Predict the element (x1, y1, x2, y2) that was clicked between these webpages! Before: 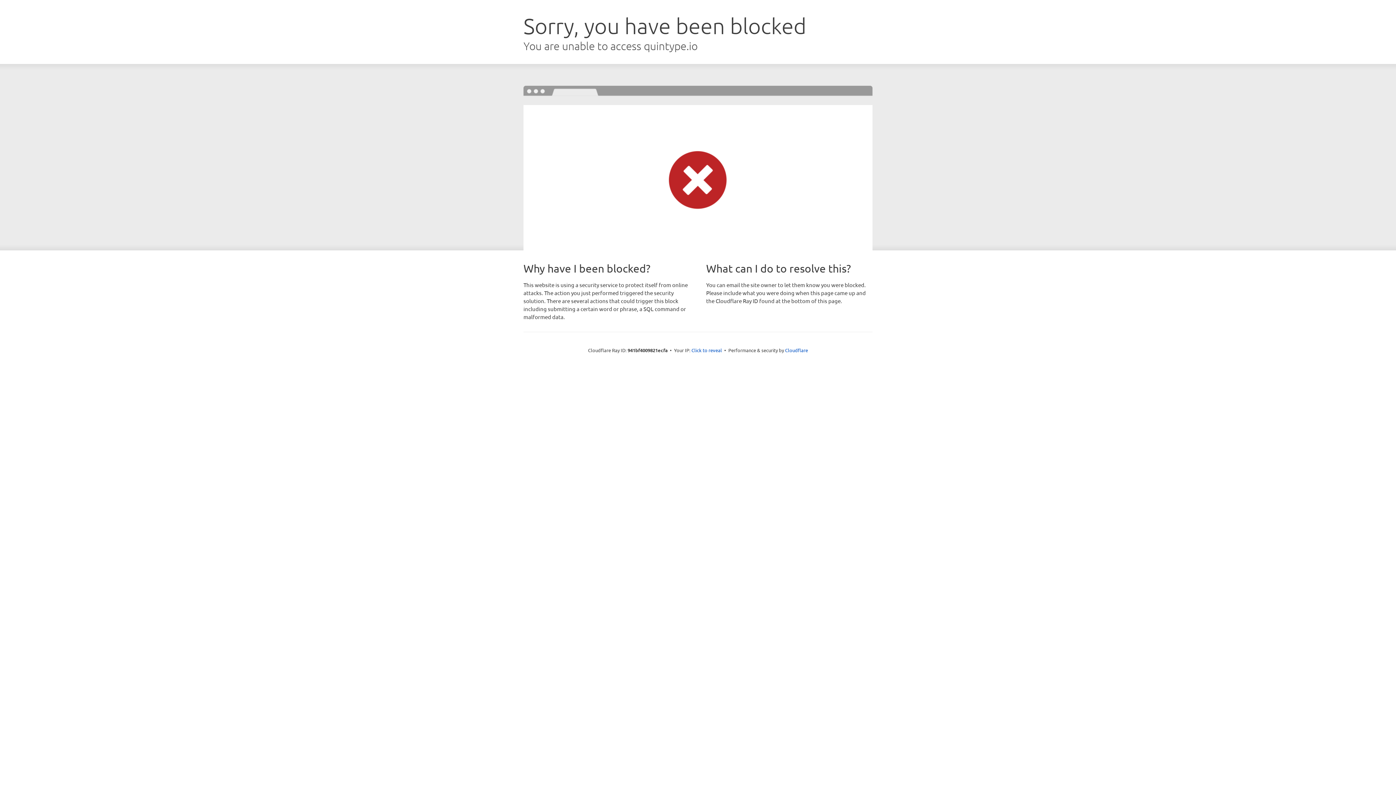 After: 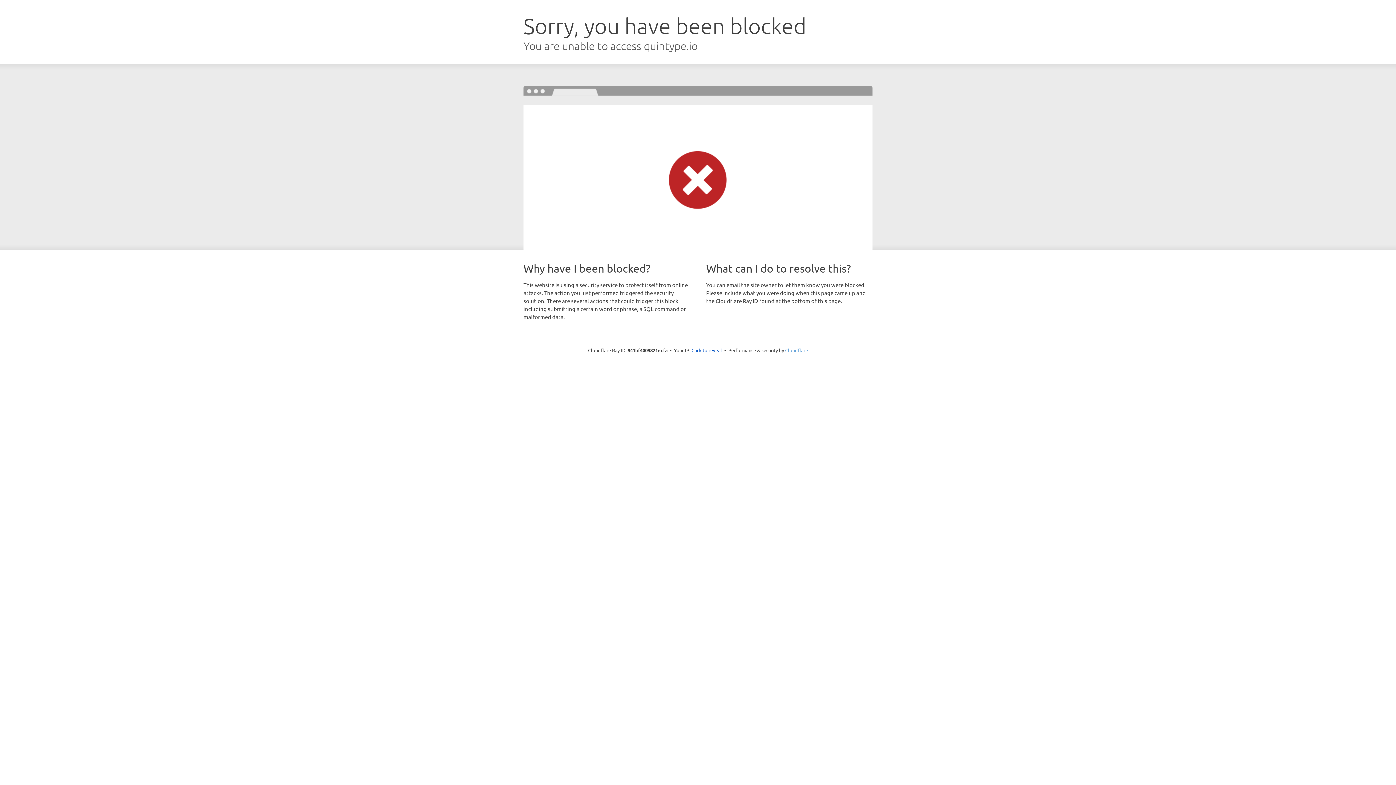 Action: label: Cloudflare bbox: (785, 347, 808, 353)